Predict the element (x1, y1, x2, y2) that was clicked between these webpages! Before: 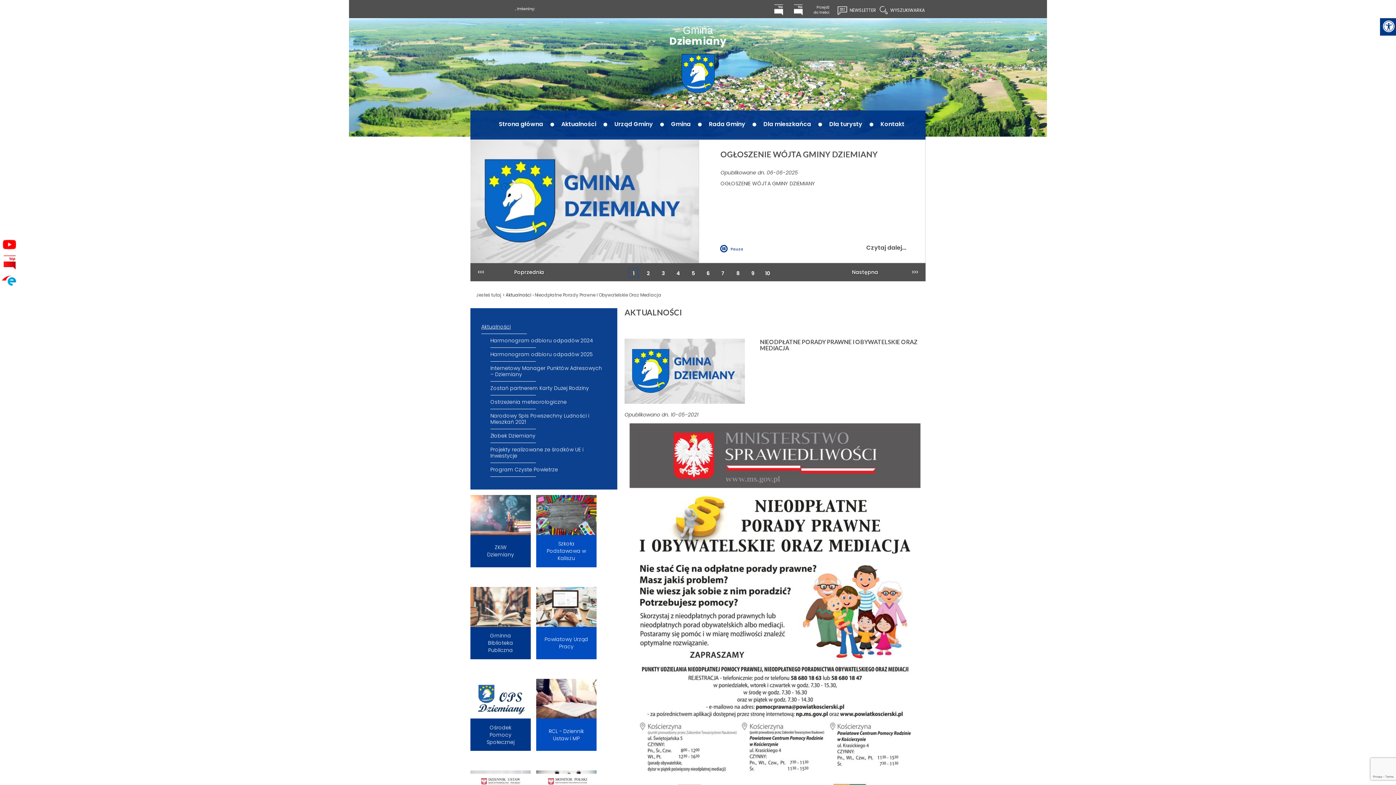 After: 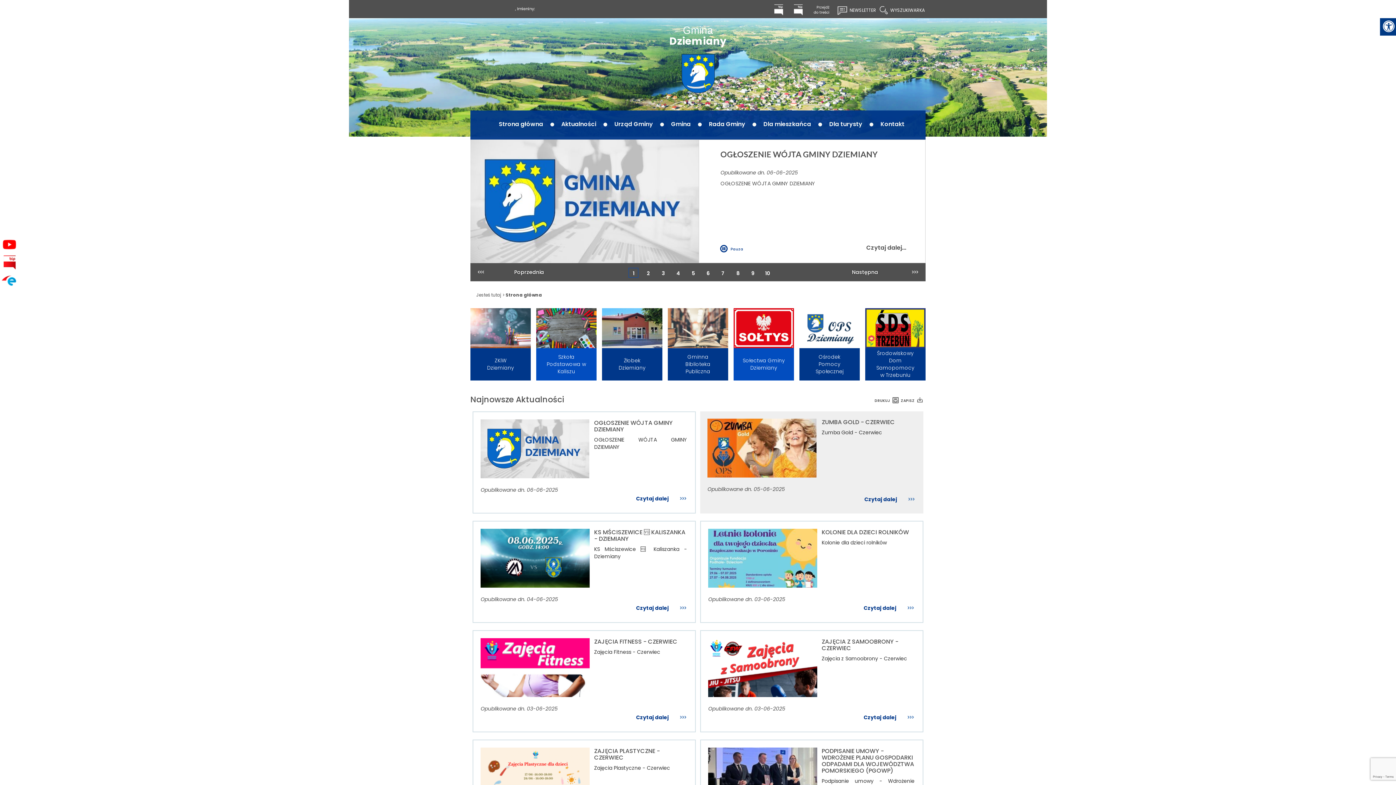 Action: label: Strona główna bbox: (491, 120, 550, 128)